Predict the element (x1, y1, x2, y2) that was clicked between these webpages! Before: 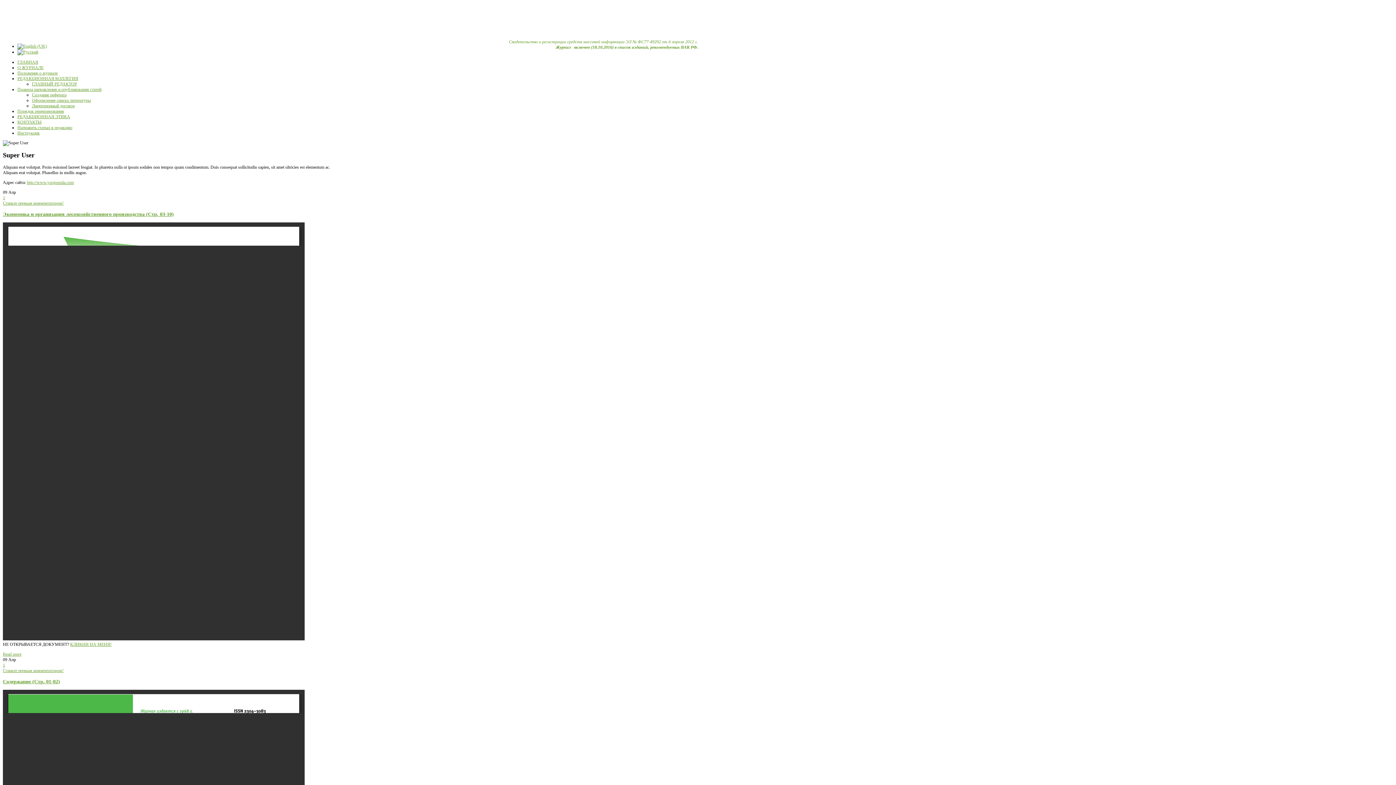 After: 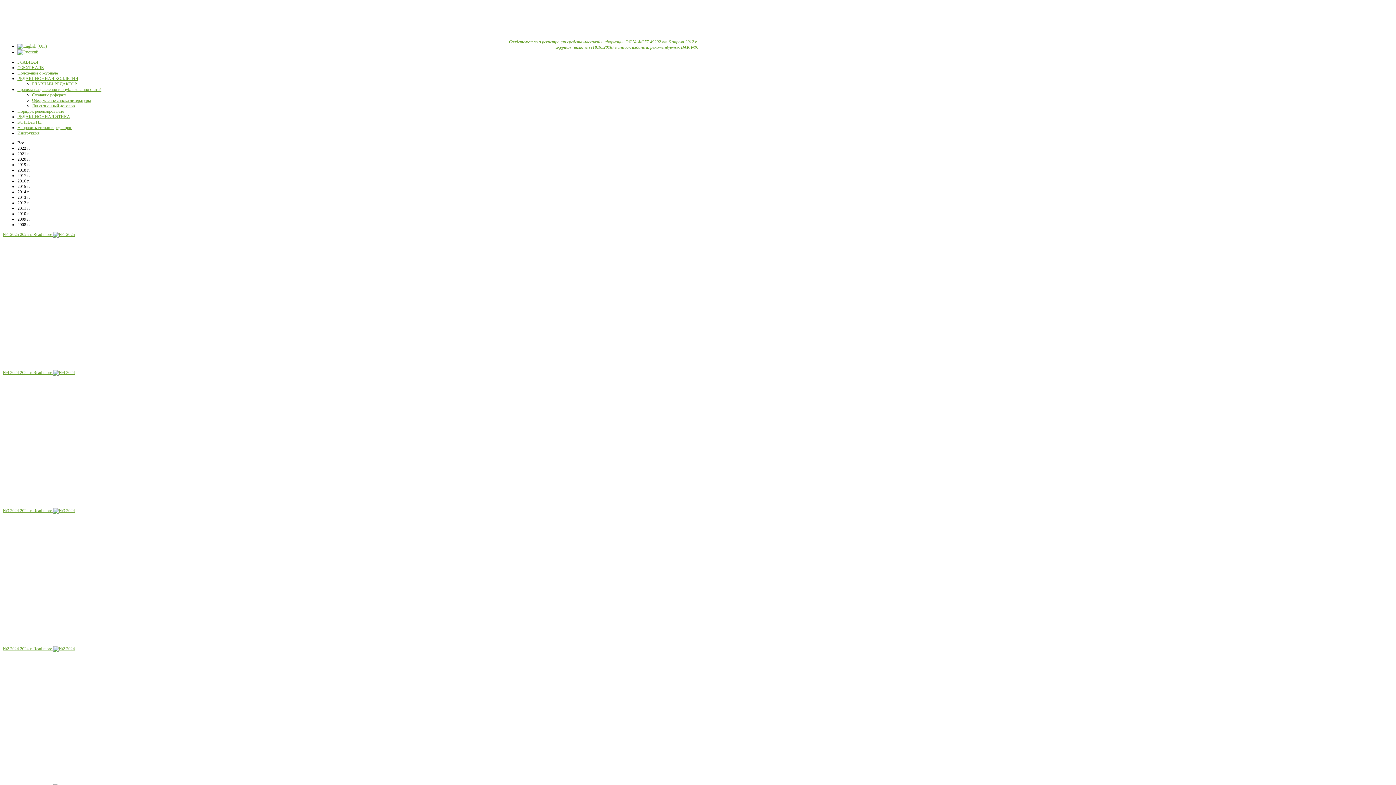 Action: bbox: (17, 49, 38, 54)